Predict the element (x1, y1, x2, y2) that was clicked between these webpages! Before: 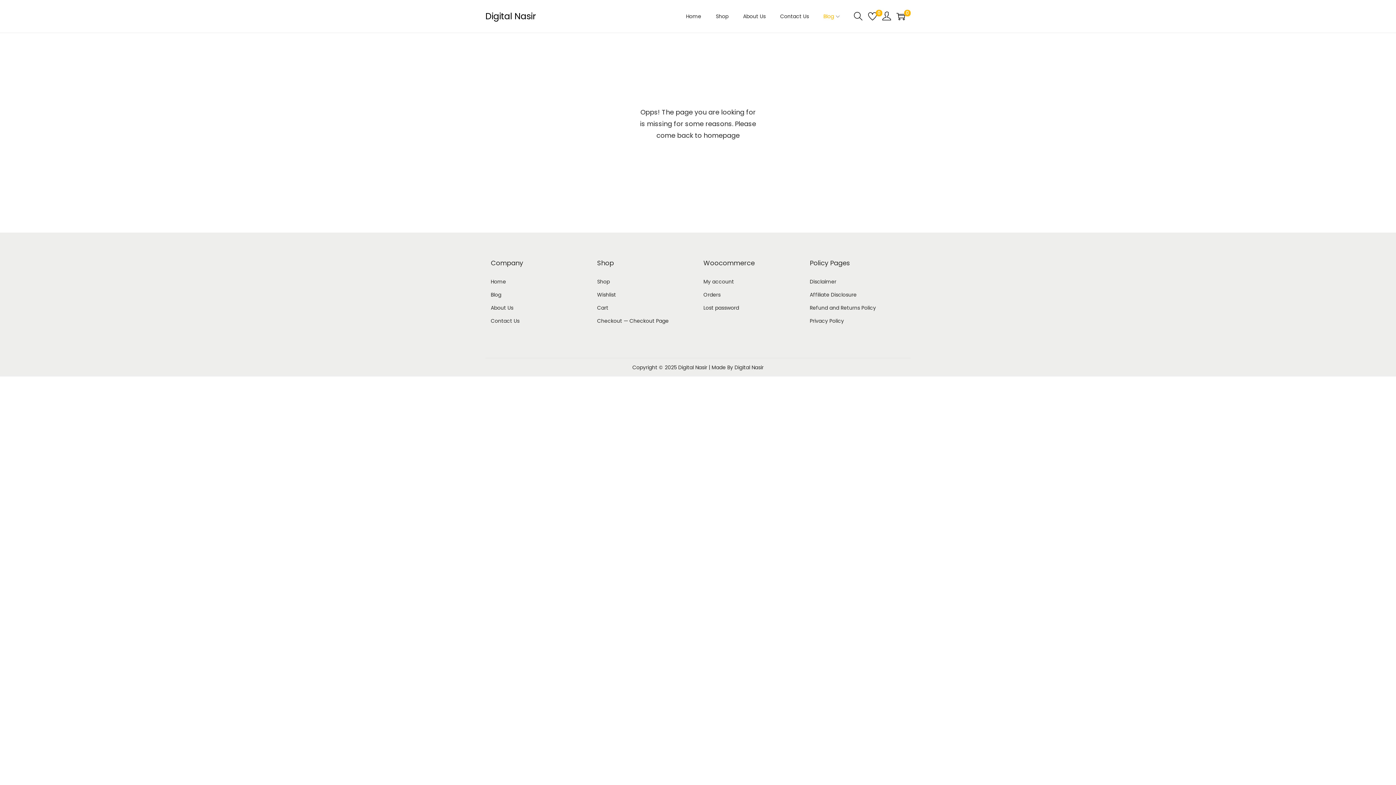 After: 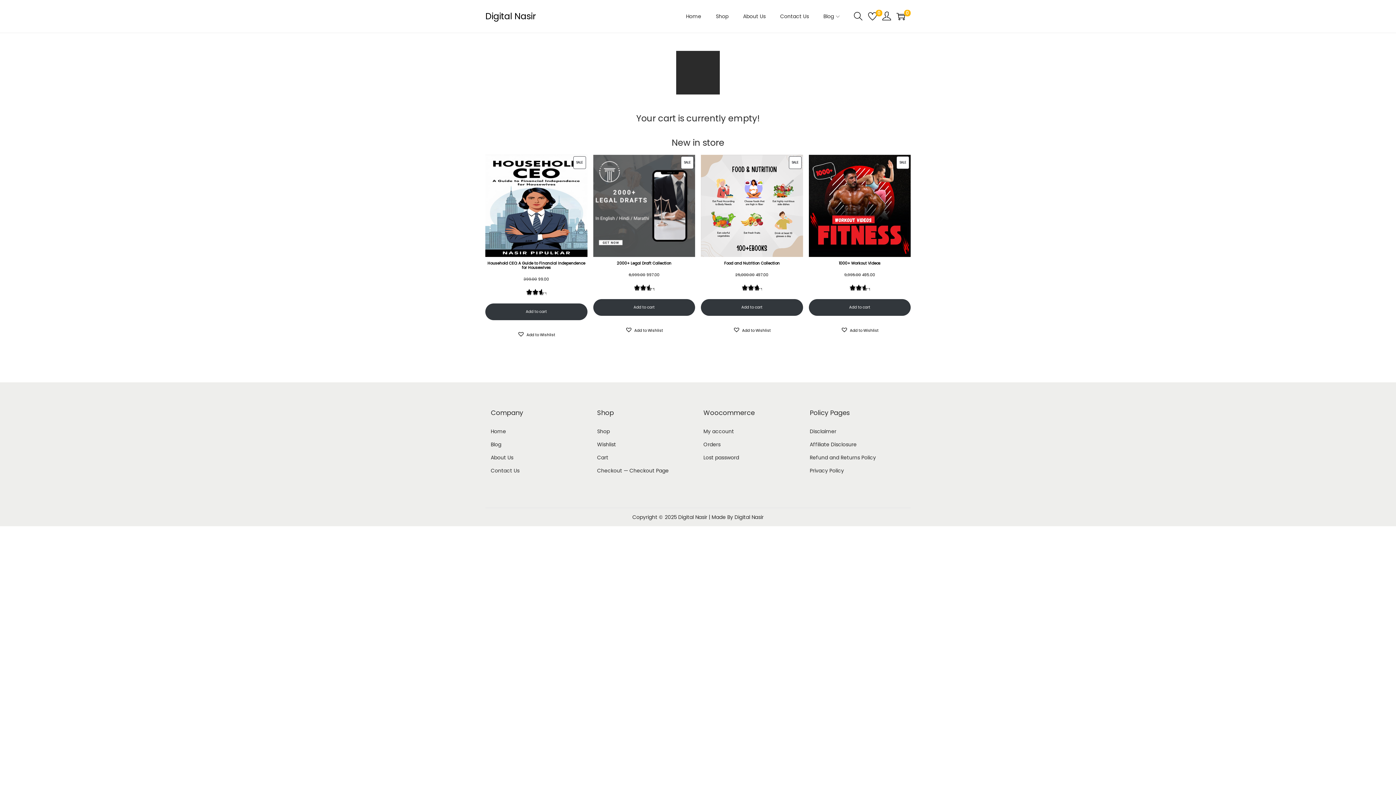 Action: bbox: (597, 317, 668, 324) label: Checkout — Checkout Page